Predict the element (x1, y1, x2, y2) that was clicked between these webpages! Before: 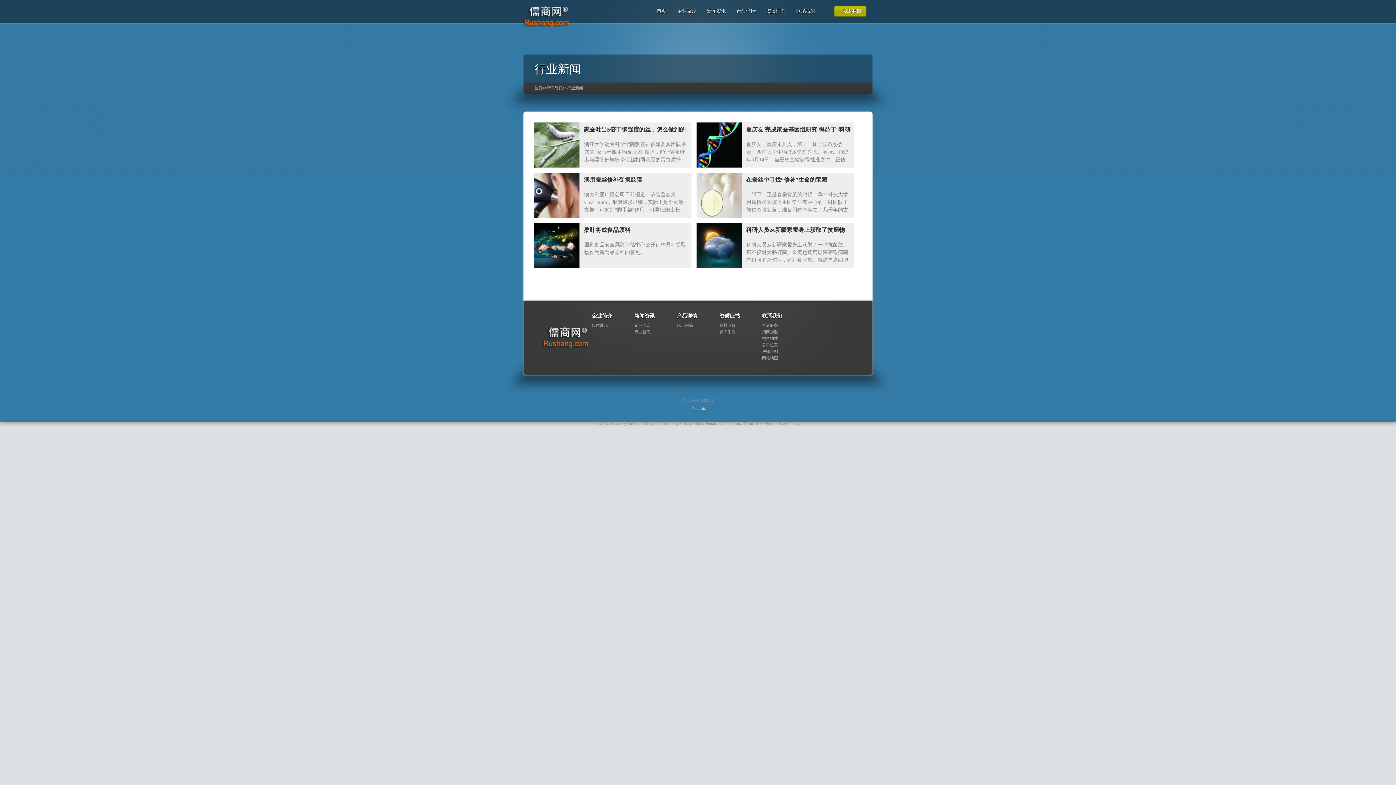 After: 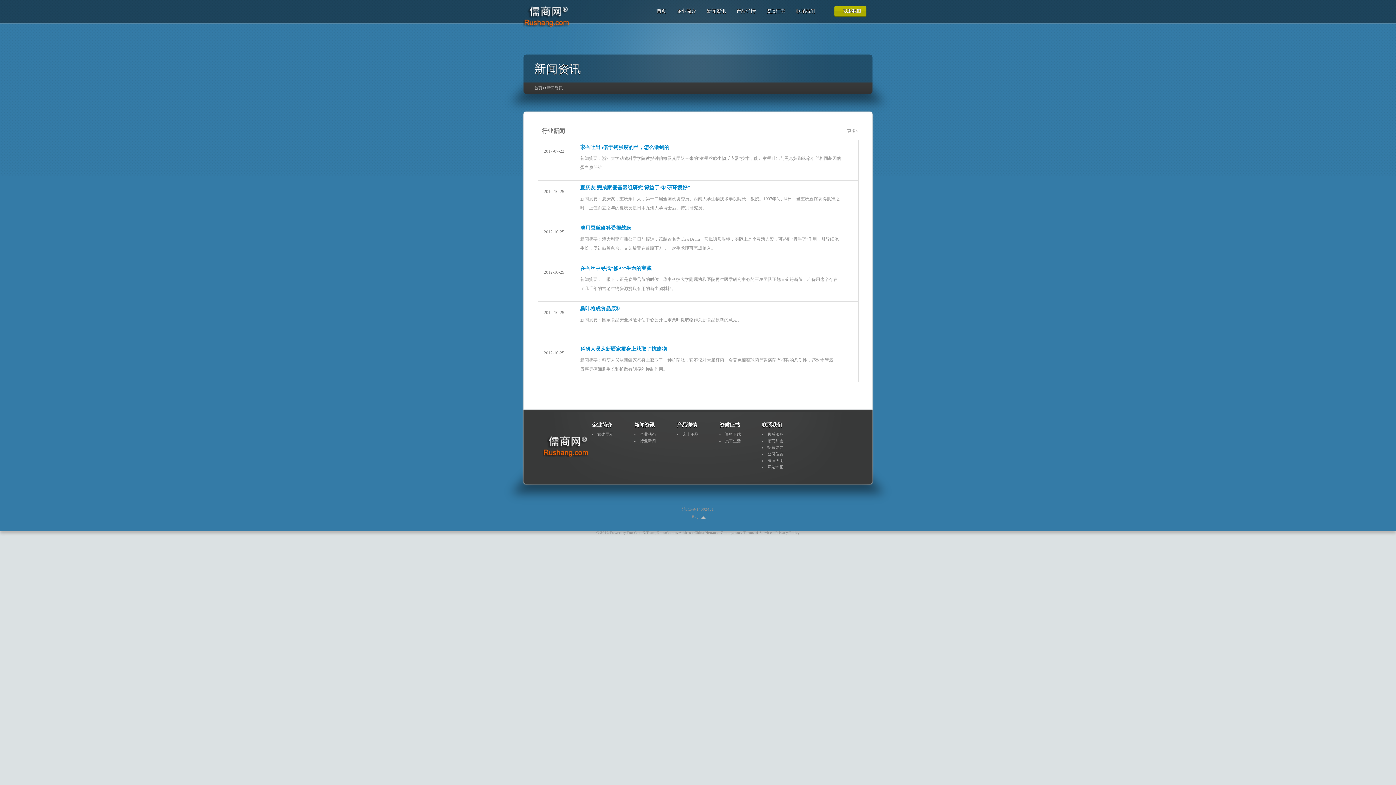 Action: bbox: (546, 85, 562, 90) label: 新闻资讯